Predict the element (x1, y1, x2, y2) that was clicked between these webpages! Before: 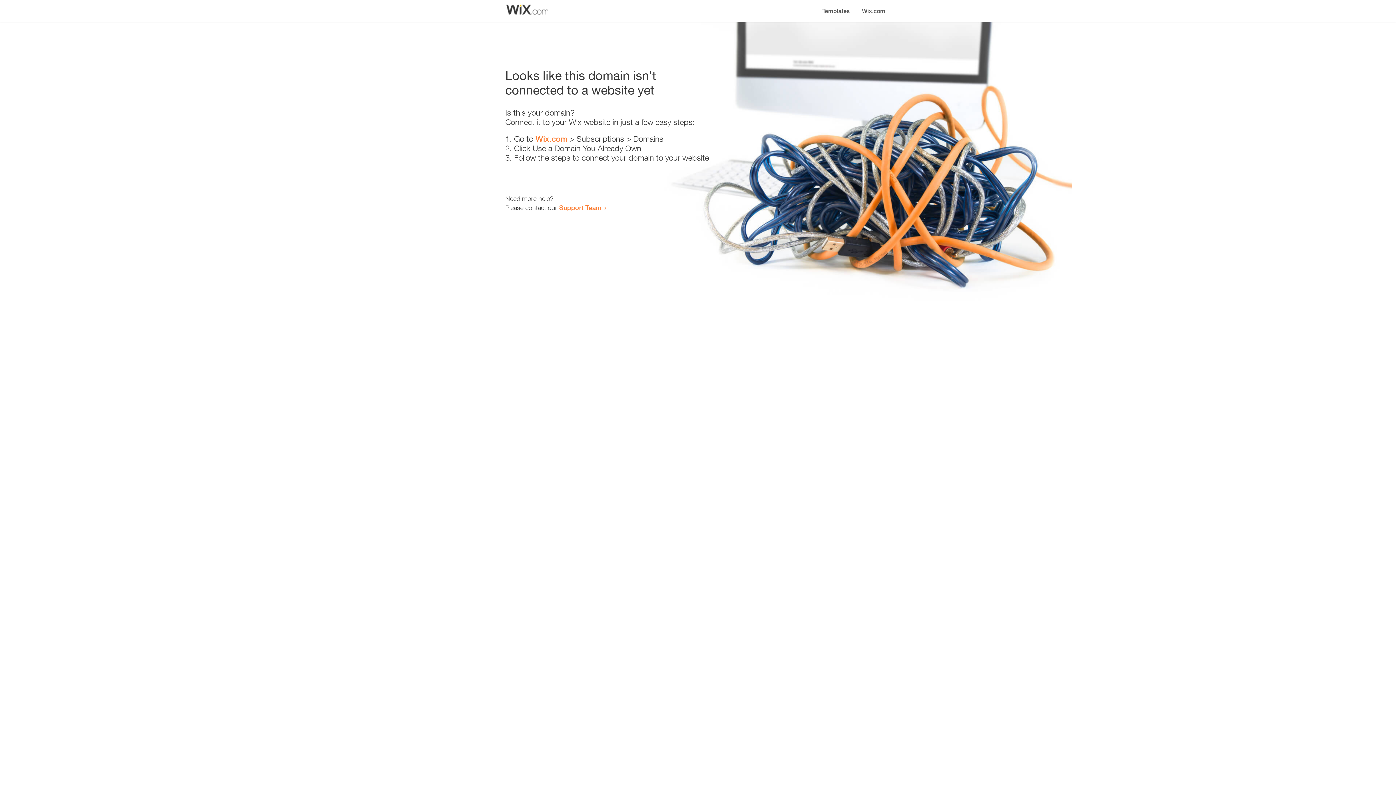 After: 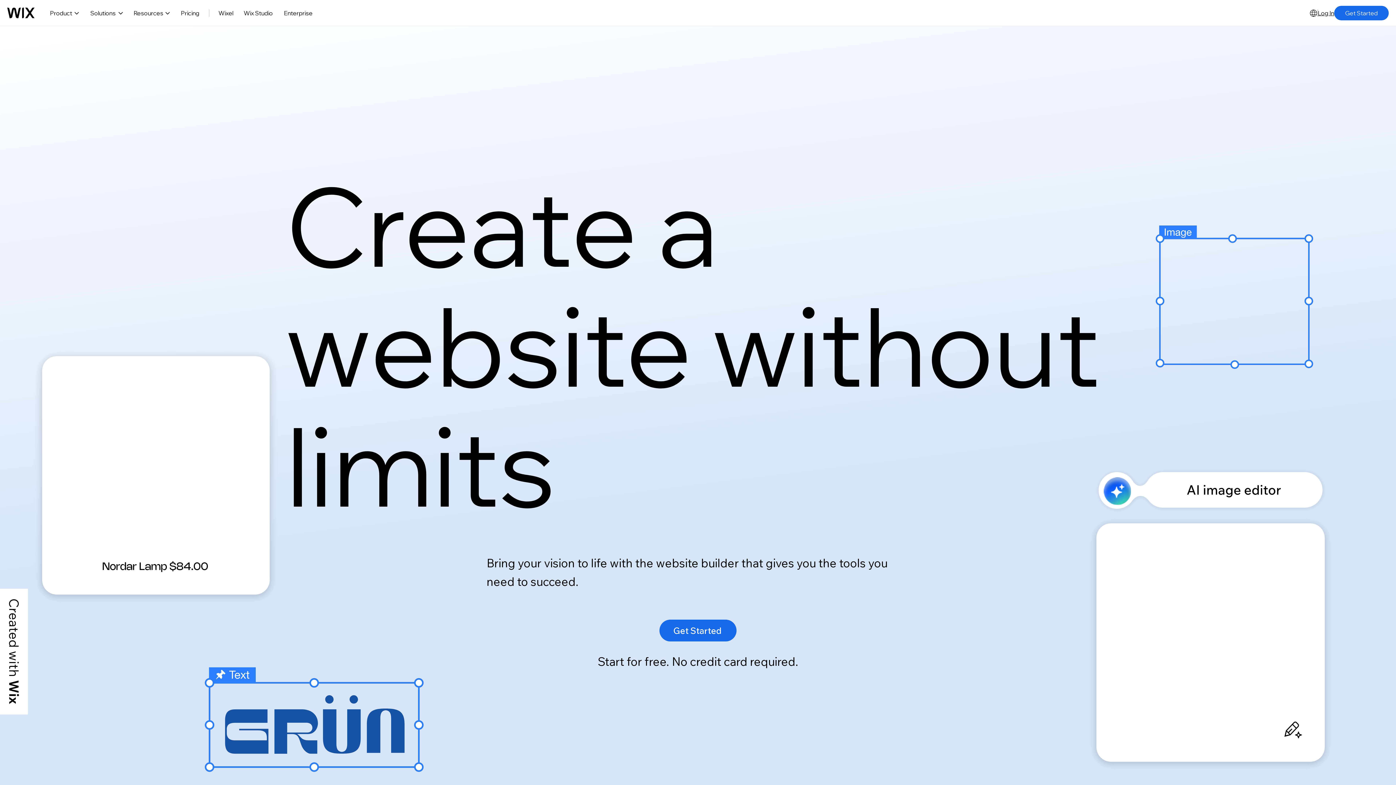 Action: label: Wix.com bbox: (856, 0, 890, 14)